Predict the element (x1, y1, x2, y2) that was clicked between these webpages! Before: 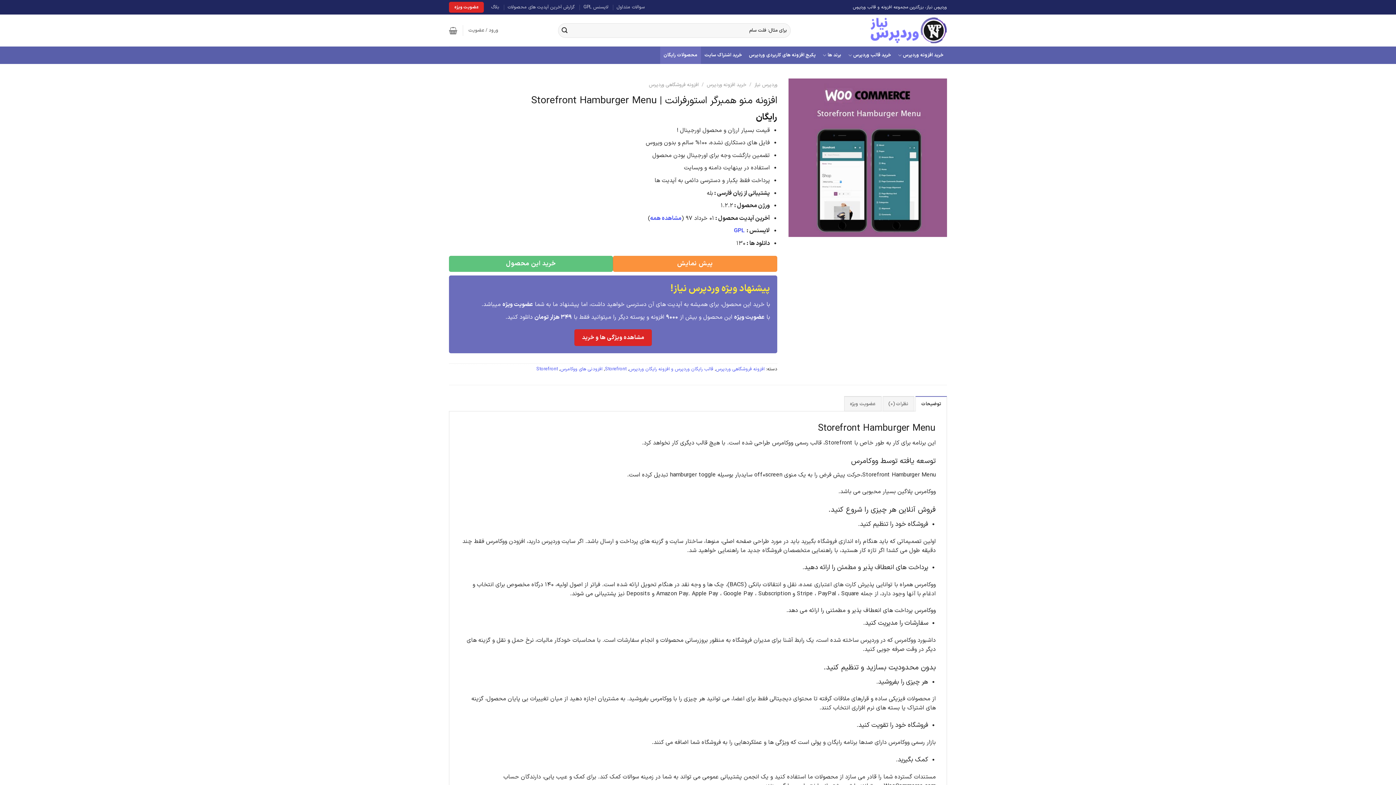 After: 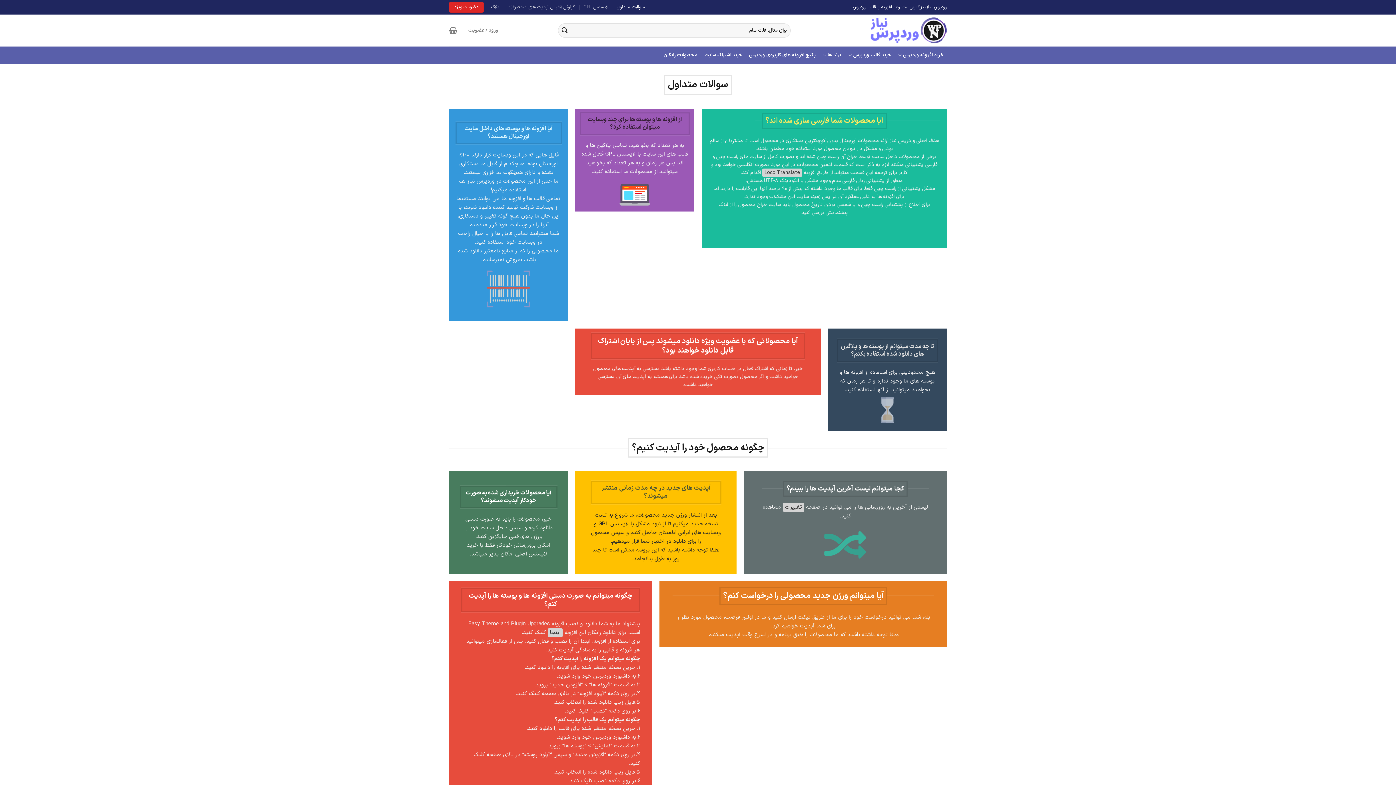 Action: bbox: (616, 2, 645, 12) label: سوالات متداول